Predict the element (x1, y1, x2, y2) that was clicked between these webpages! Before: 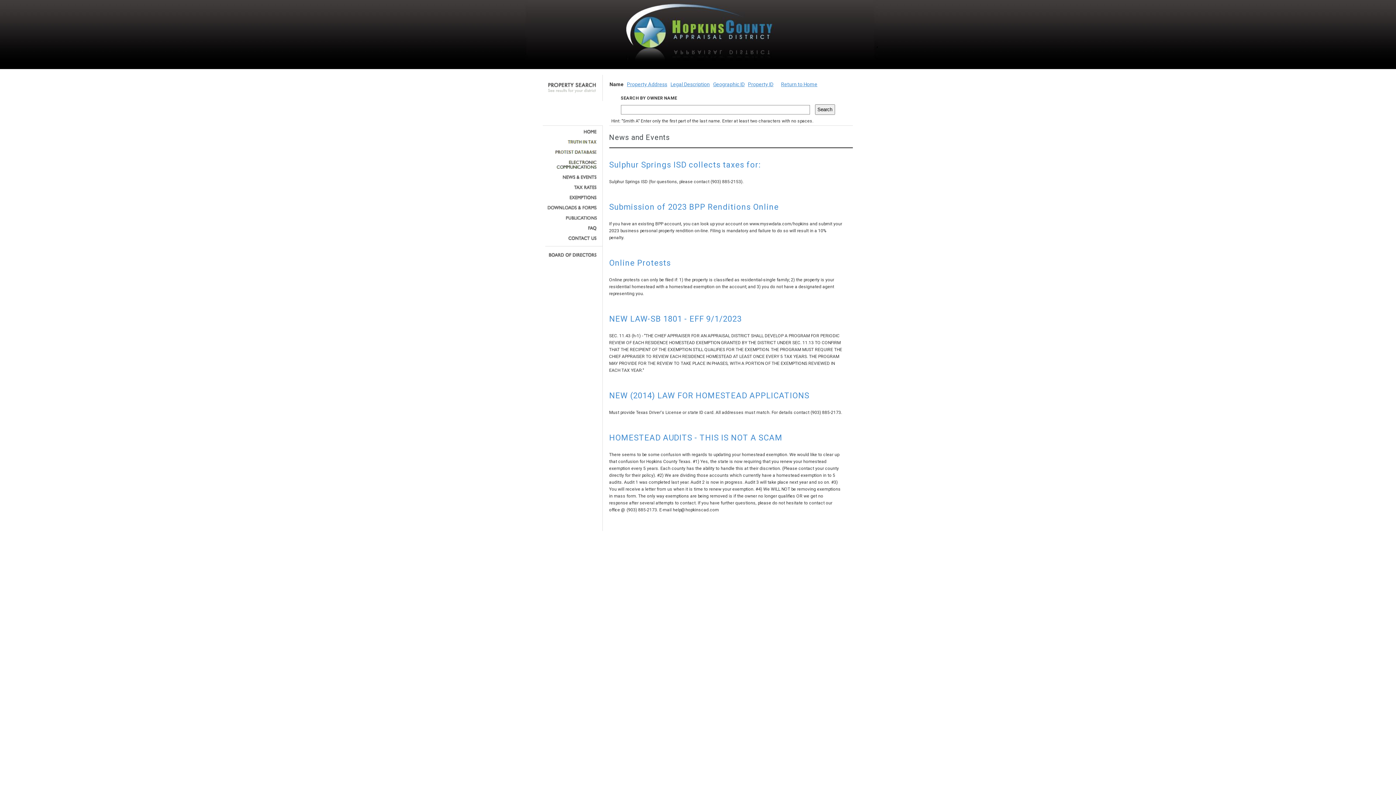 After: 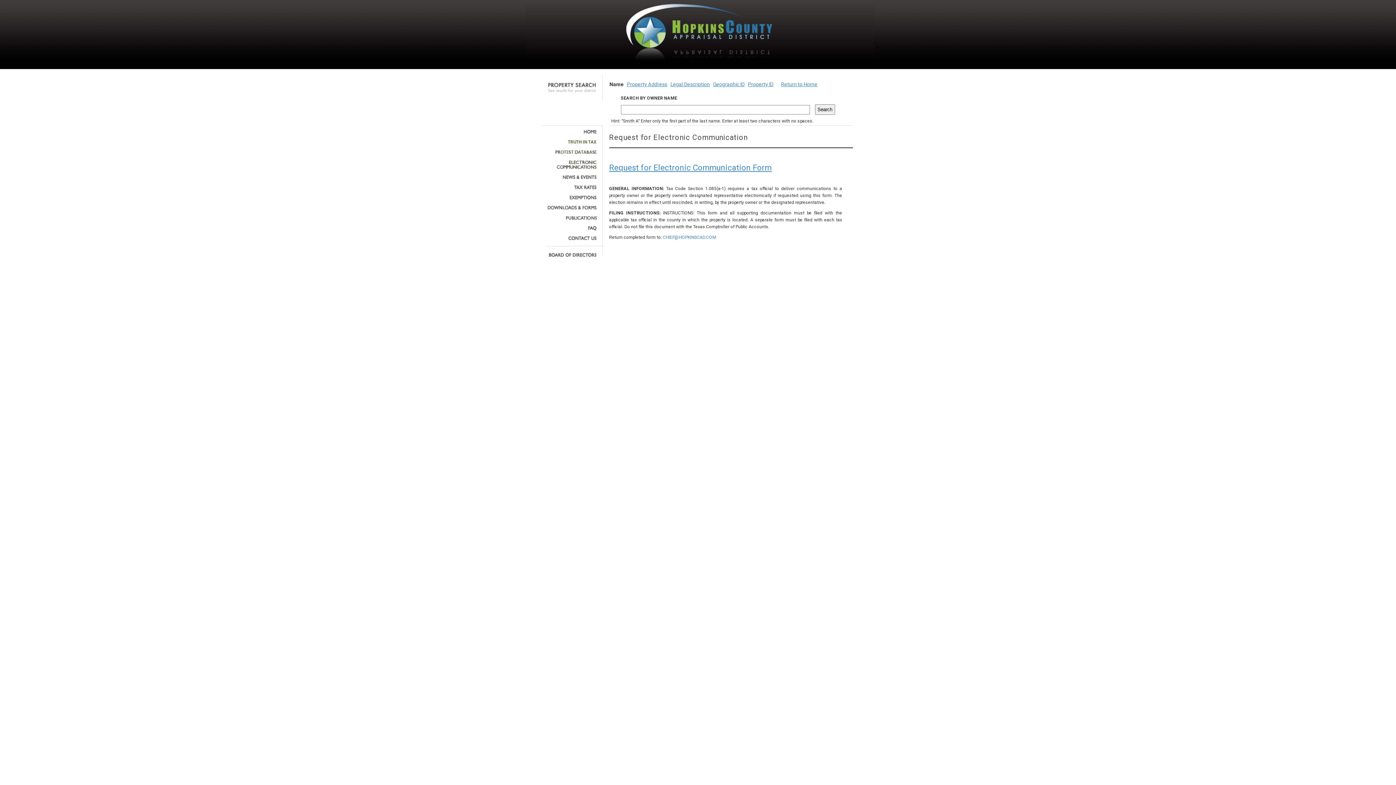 Action: bbox: (545, 160, 597, 169)